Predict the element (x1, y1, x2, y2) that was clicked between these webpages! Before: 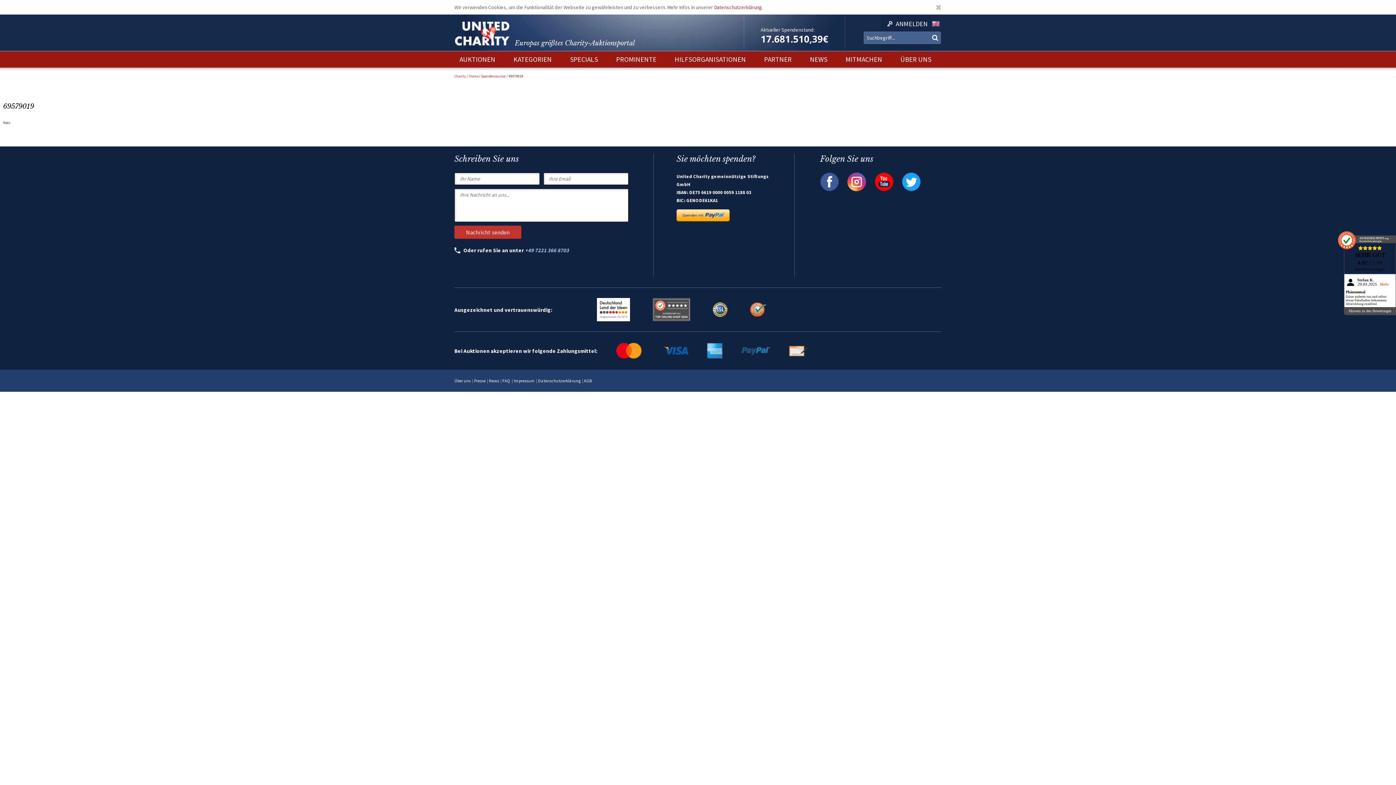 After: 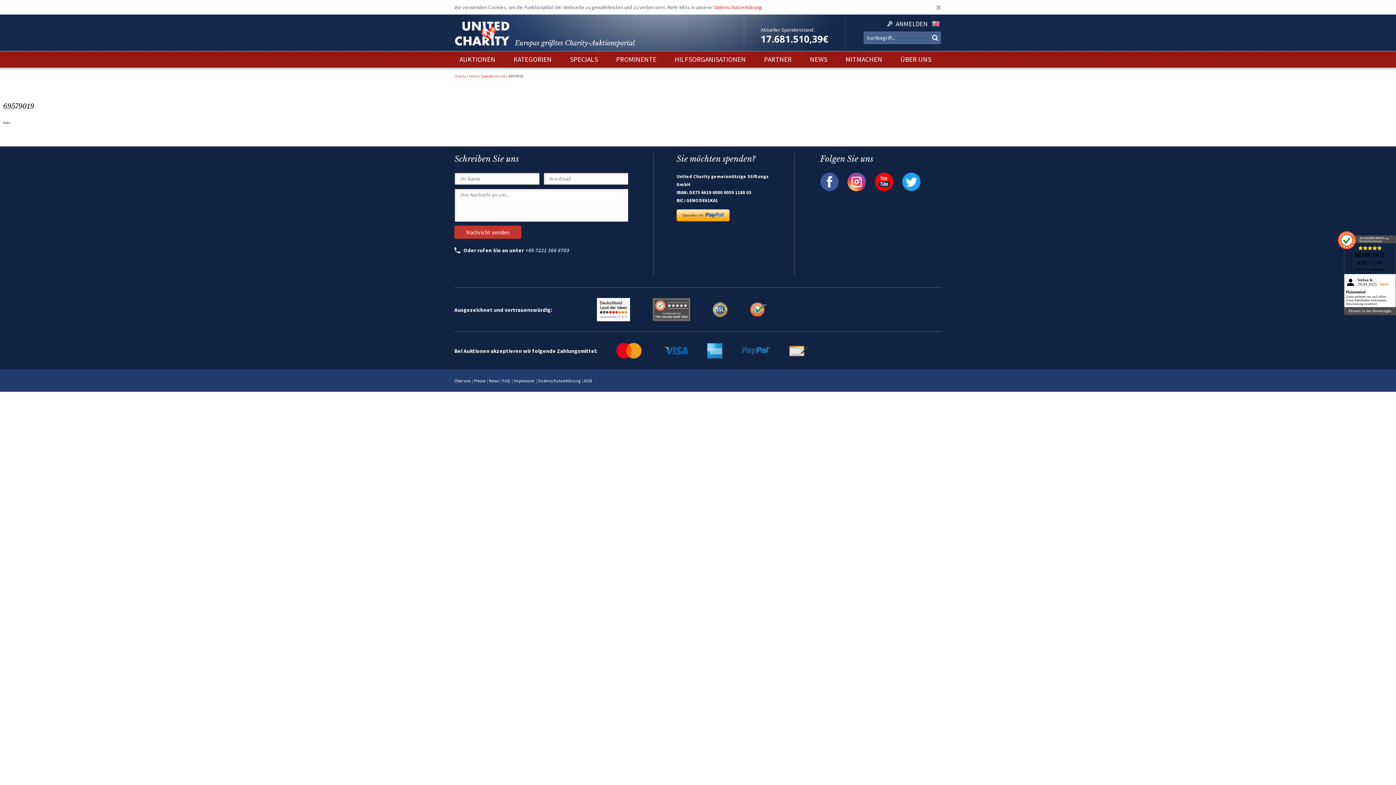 Action: bbox: (1344, 236, 1396, 243) label: AUSGEZEICHNET.org
Kundenbewertungen